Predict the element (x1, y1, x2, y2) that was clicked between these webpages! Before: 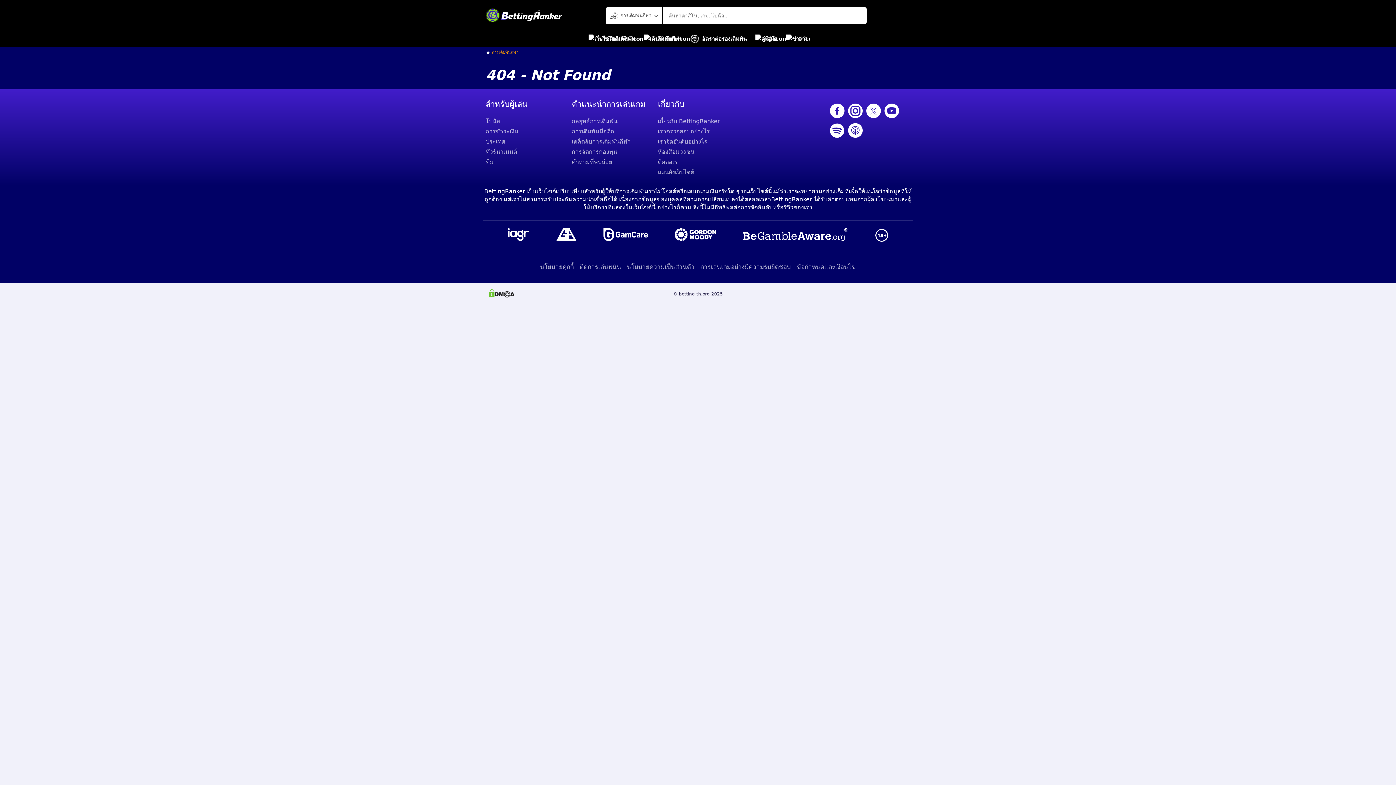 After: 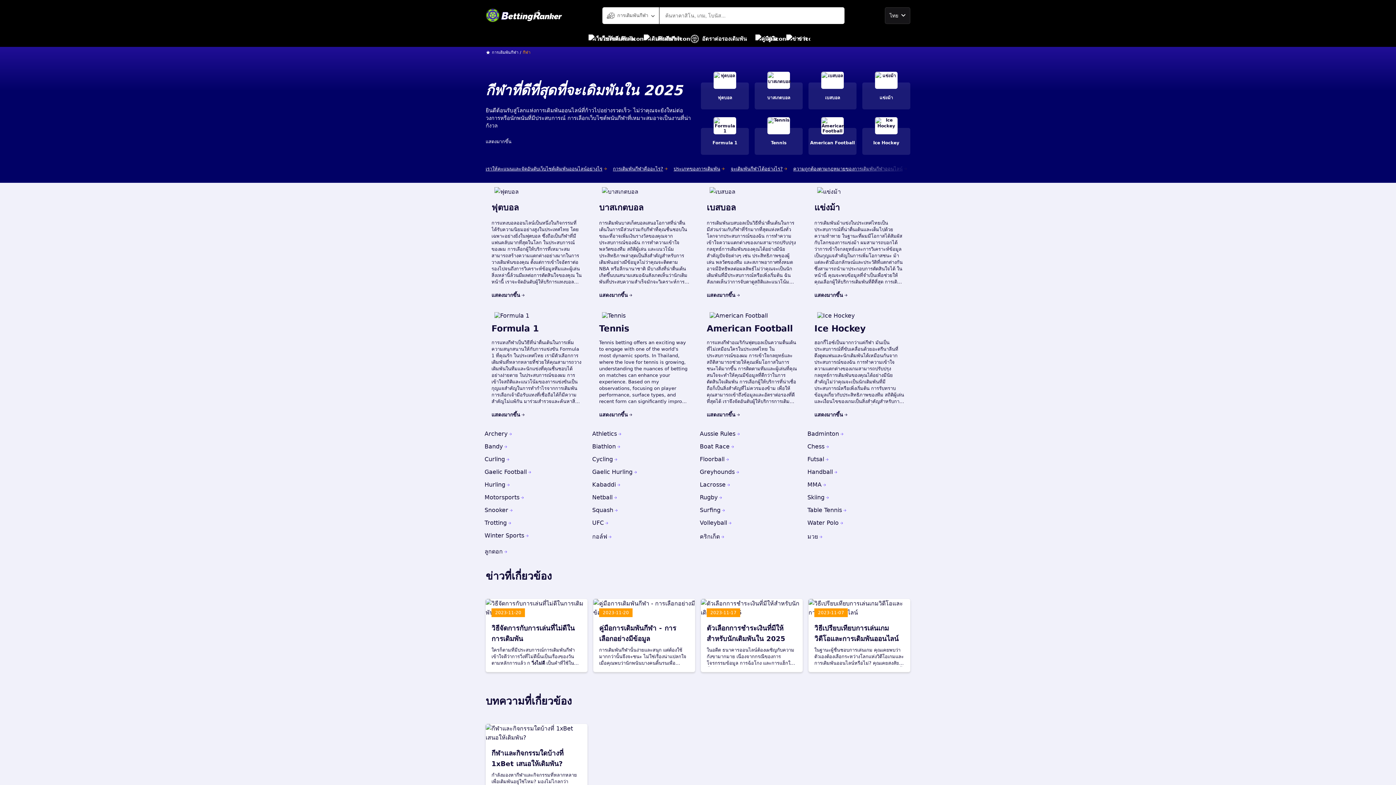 Action: bbox: (644, 30, 681, 46) label: เดิมพันกีฬา